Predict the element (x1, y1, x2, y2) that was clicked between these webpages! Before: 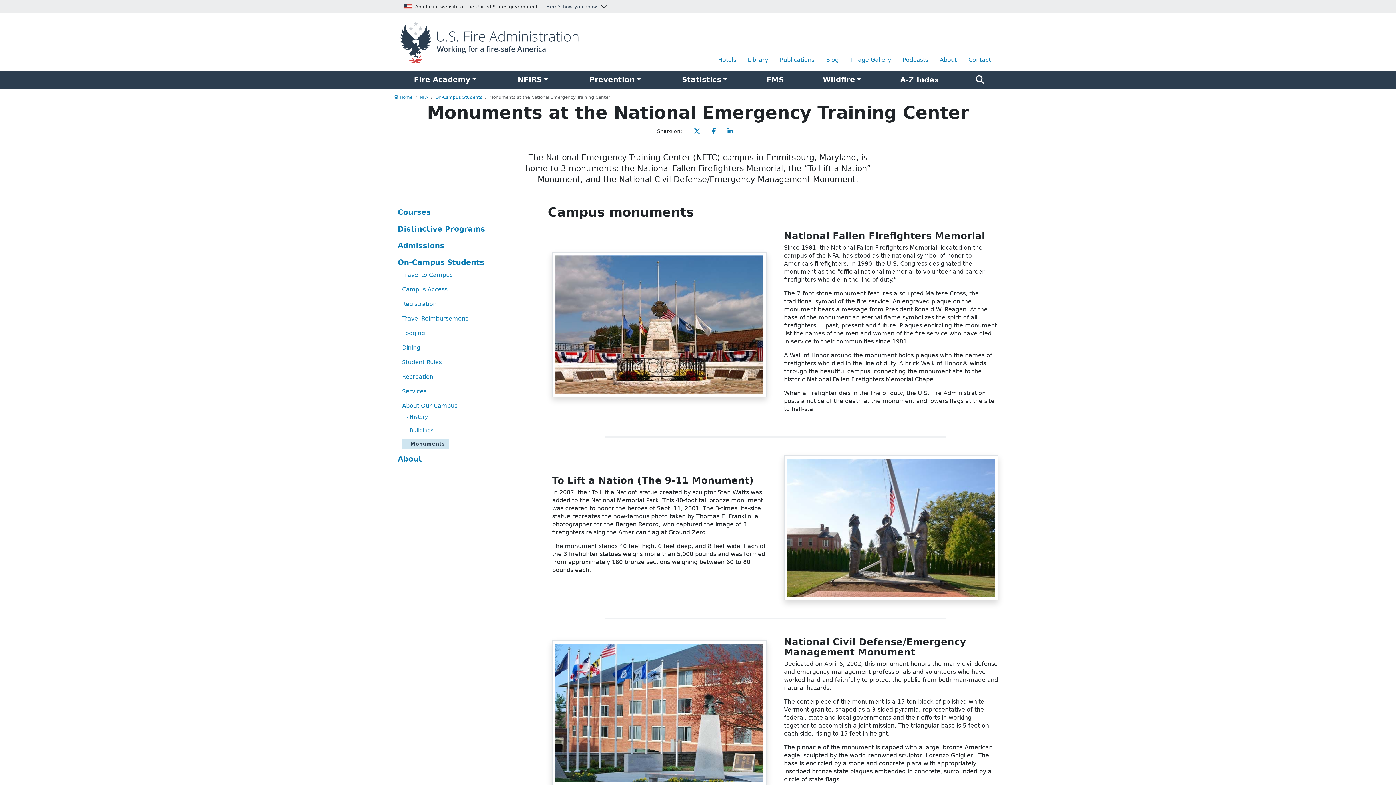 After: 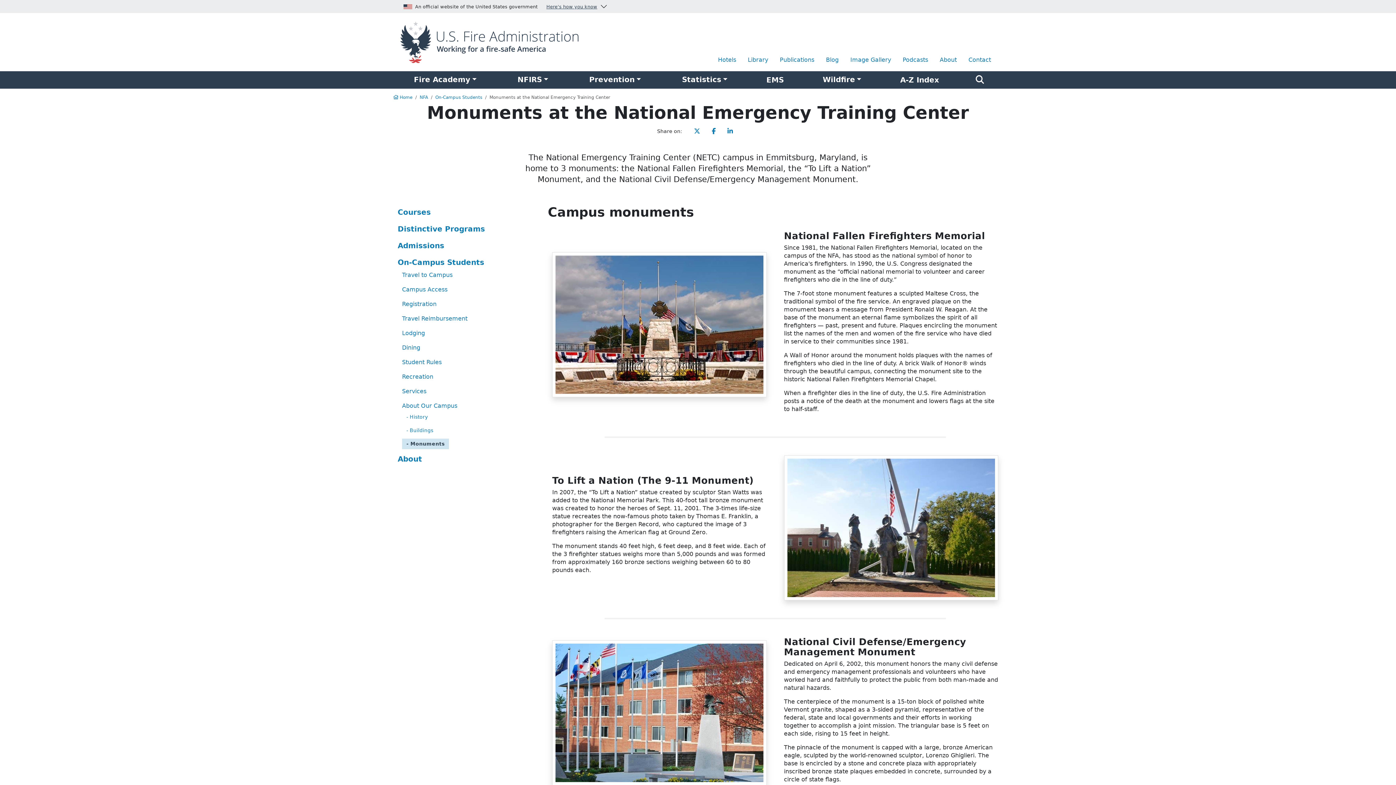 Action: bbox: (402, 438, 449, 449) label: Monuments